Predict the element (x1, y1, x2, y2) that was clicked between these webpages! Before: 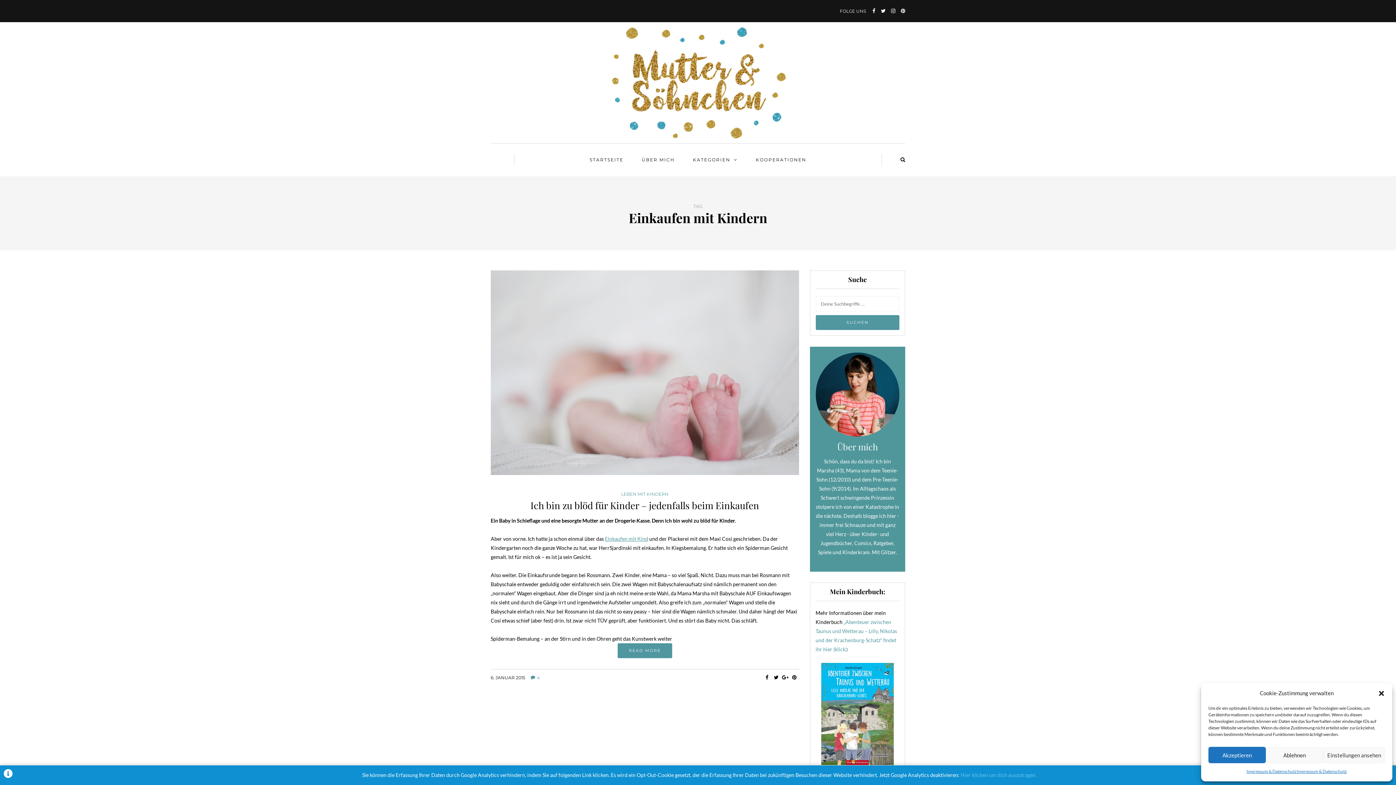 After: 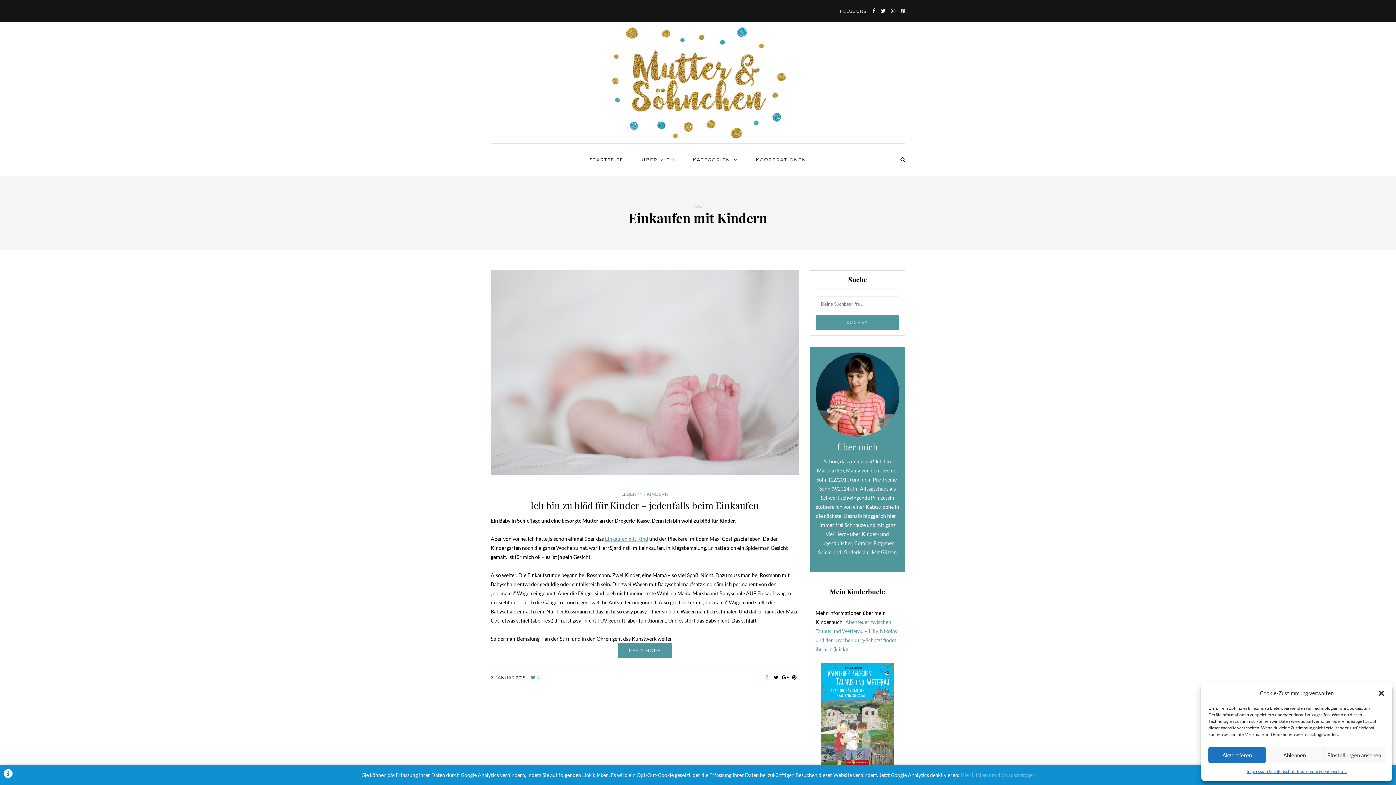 Action: bbox: (762, 674, 771, 681)